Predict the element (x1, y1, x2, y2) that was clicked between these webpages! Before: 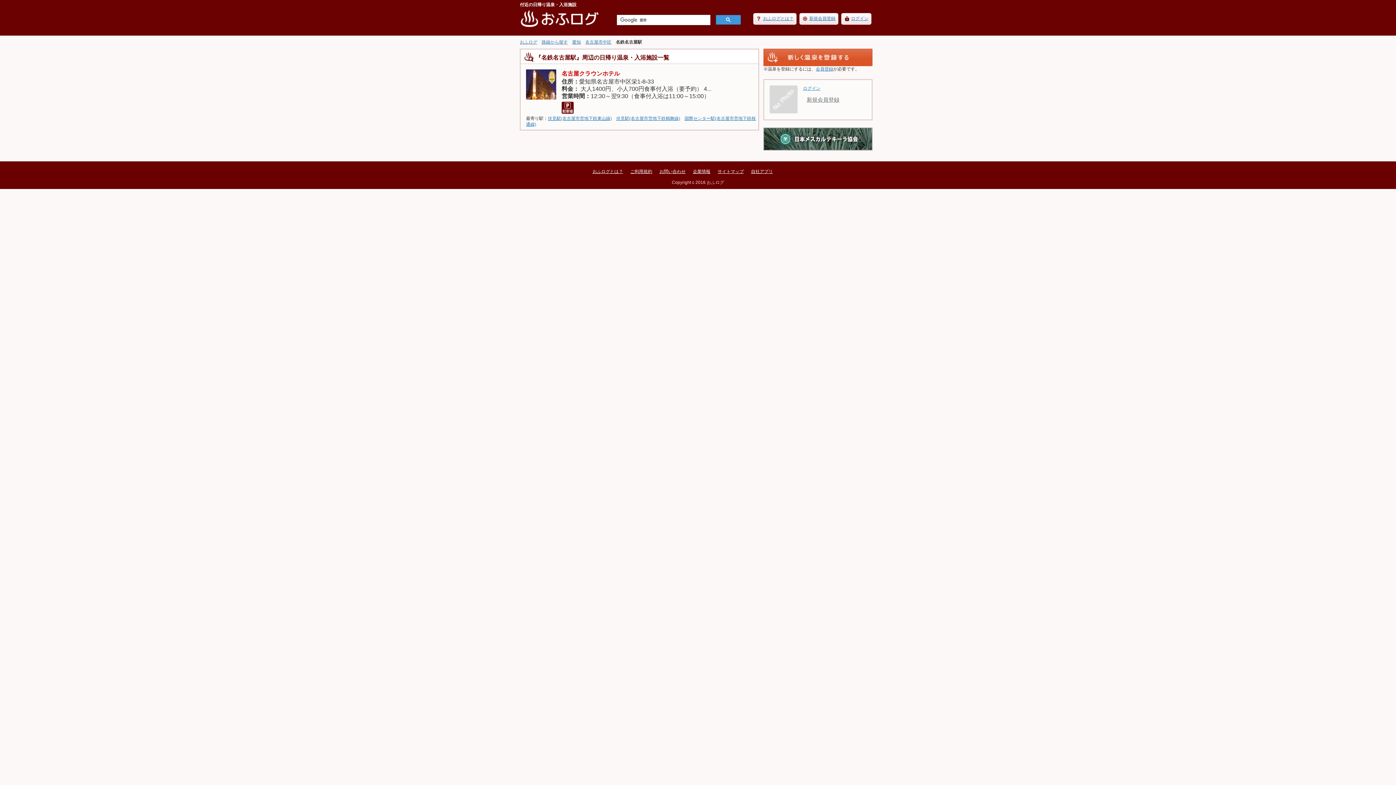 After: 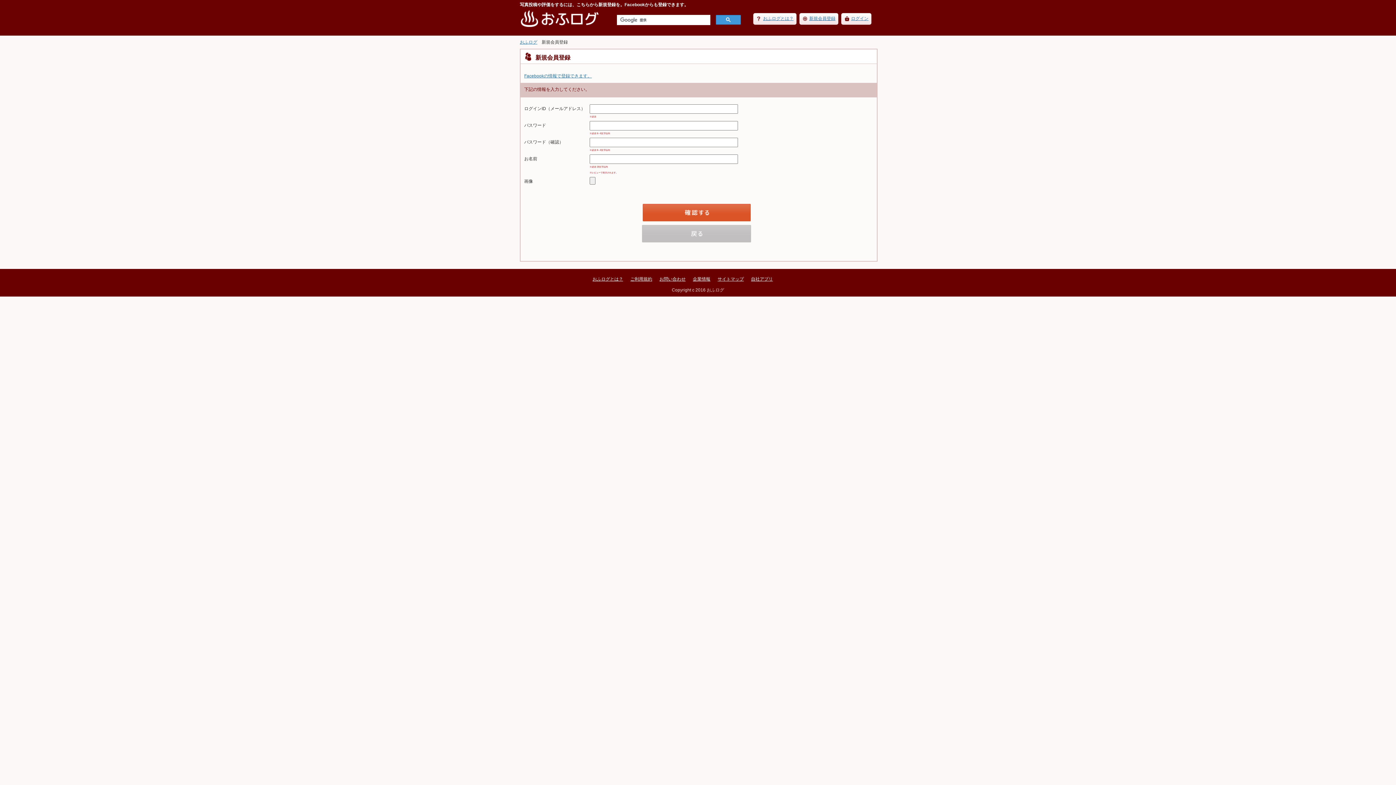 Action: label: 新規会員登録 bbox: (803, 97, 846, 102)